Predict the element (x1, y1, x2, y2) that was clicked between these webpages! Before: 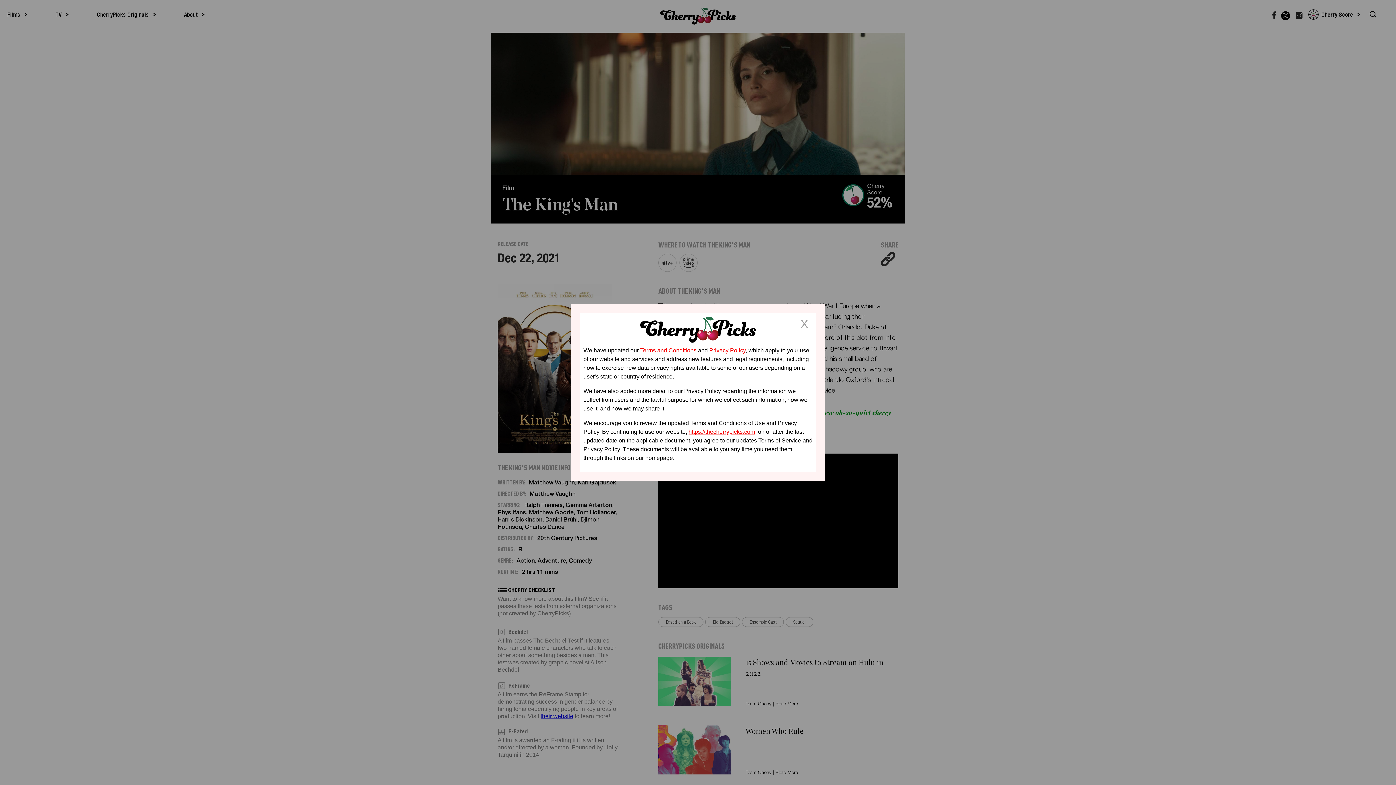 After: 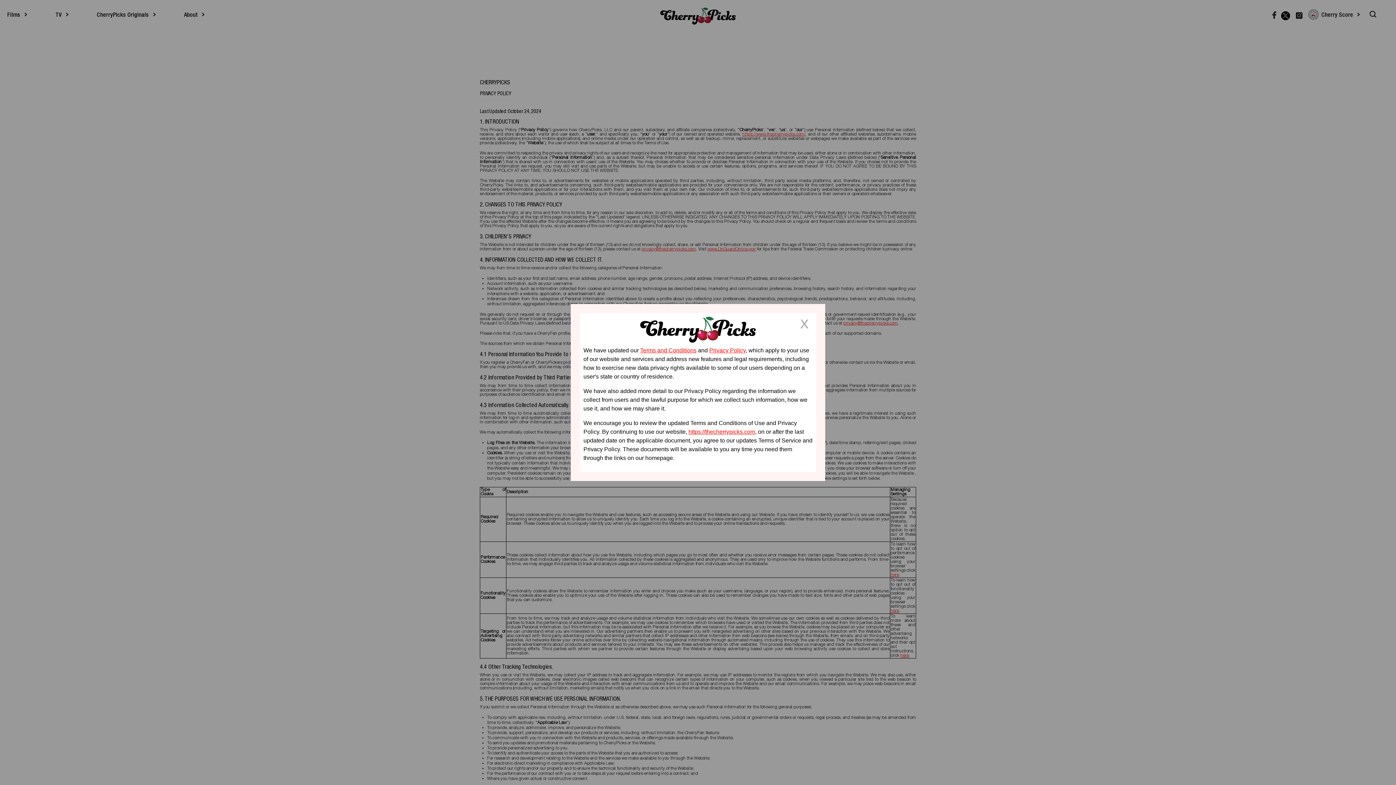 Action: bbox: (709, 347, 745, 353) label: Privacy Policy